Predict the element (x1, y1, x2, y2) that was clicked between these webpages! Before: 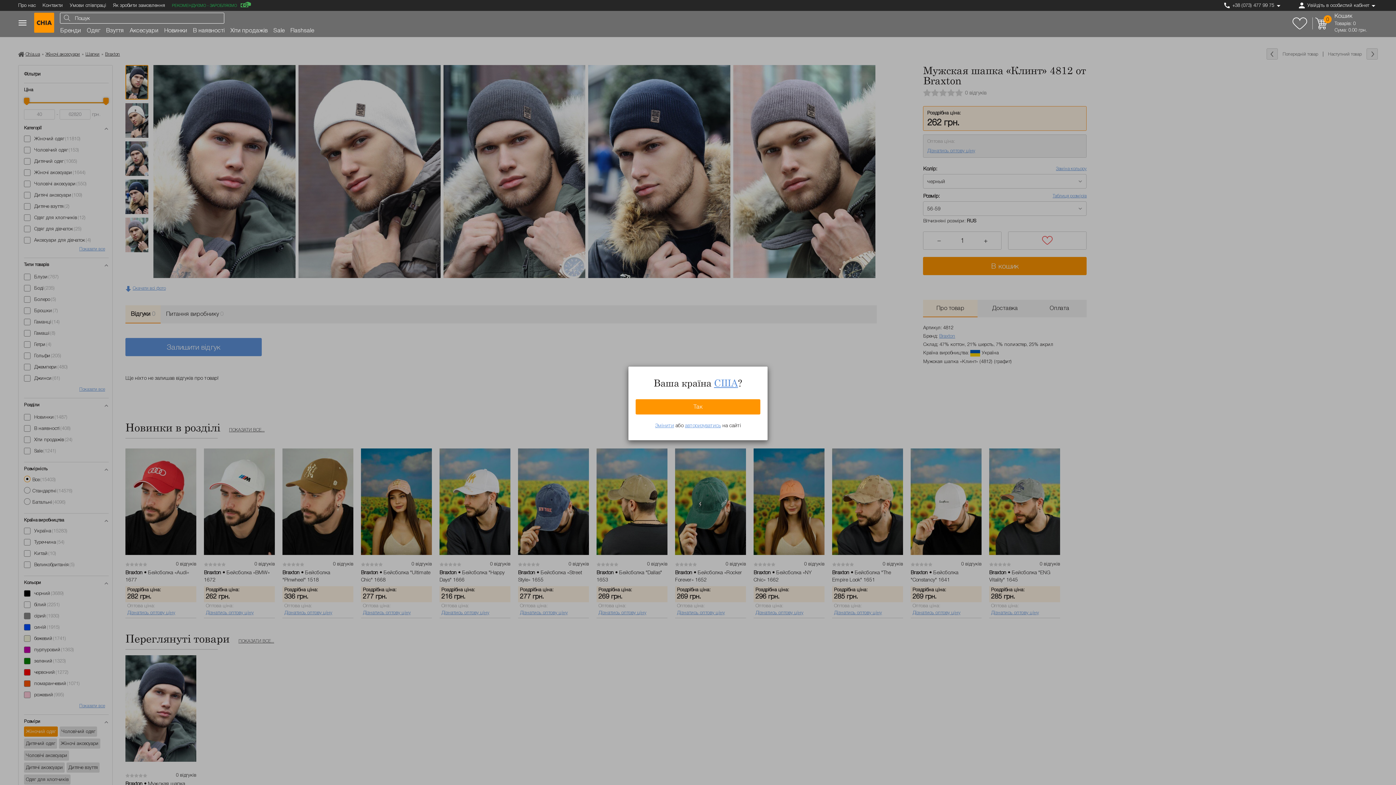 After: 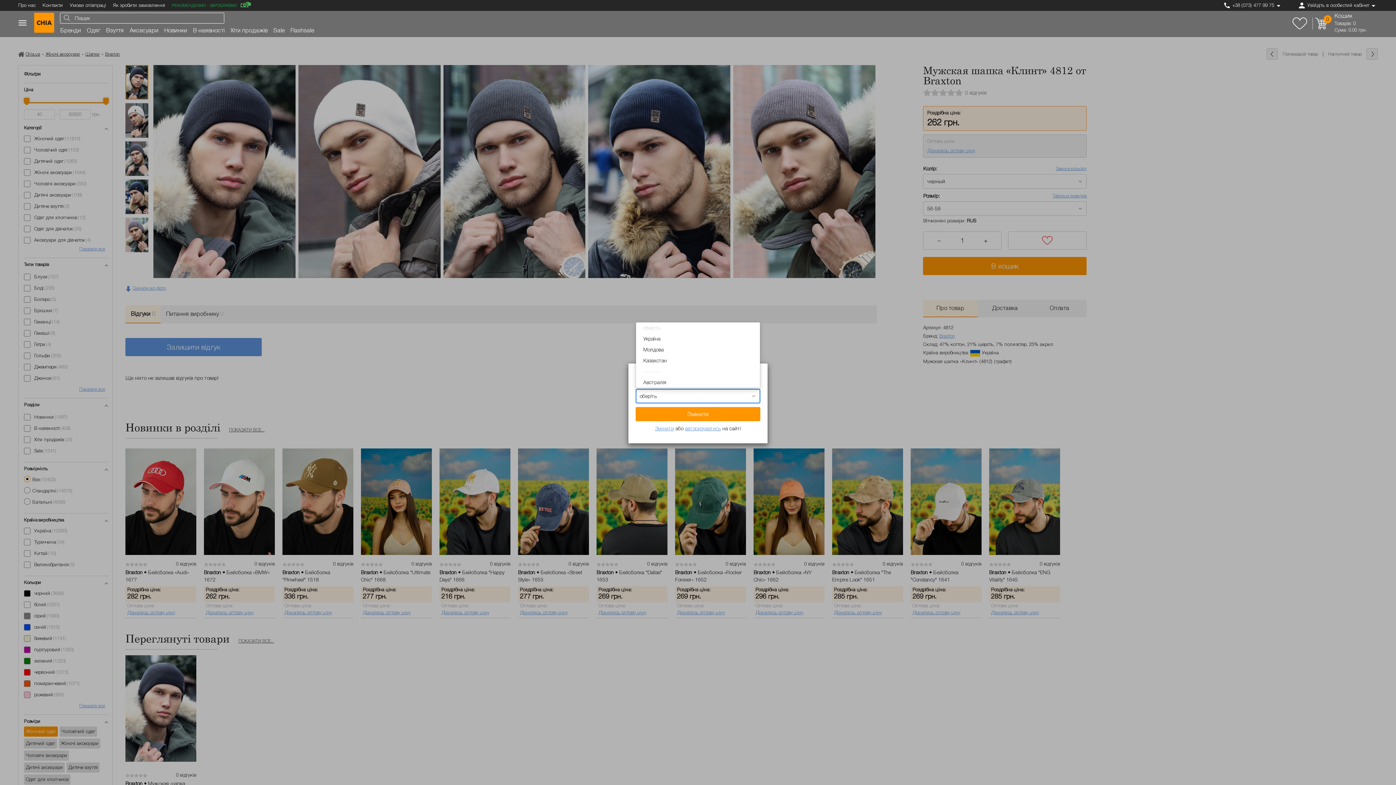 Action: bbox: (655, 422, 674, 428) label: Змінити